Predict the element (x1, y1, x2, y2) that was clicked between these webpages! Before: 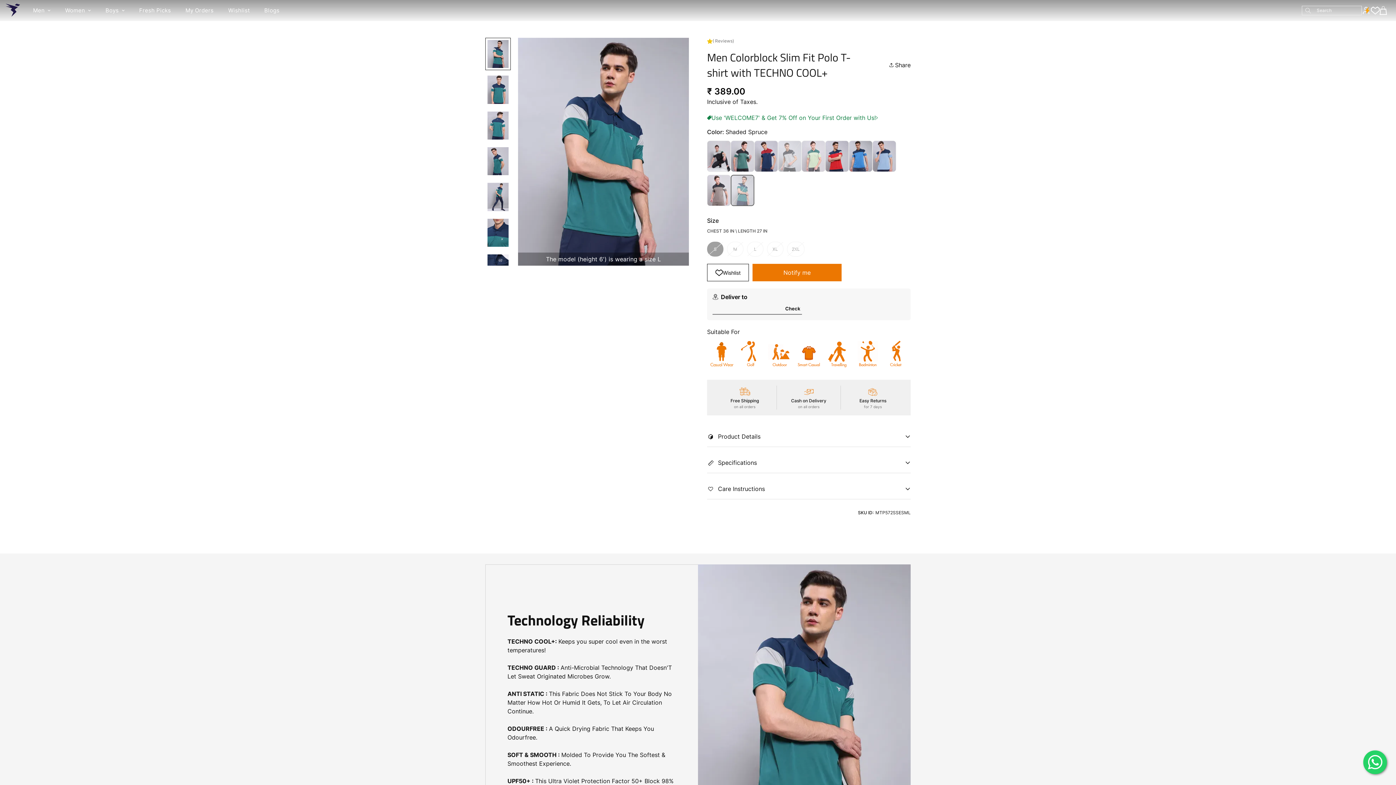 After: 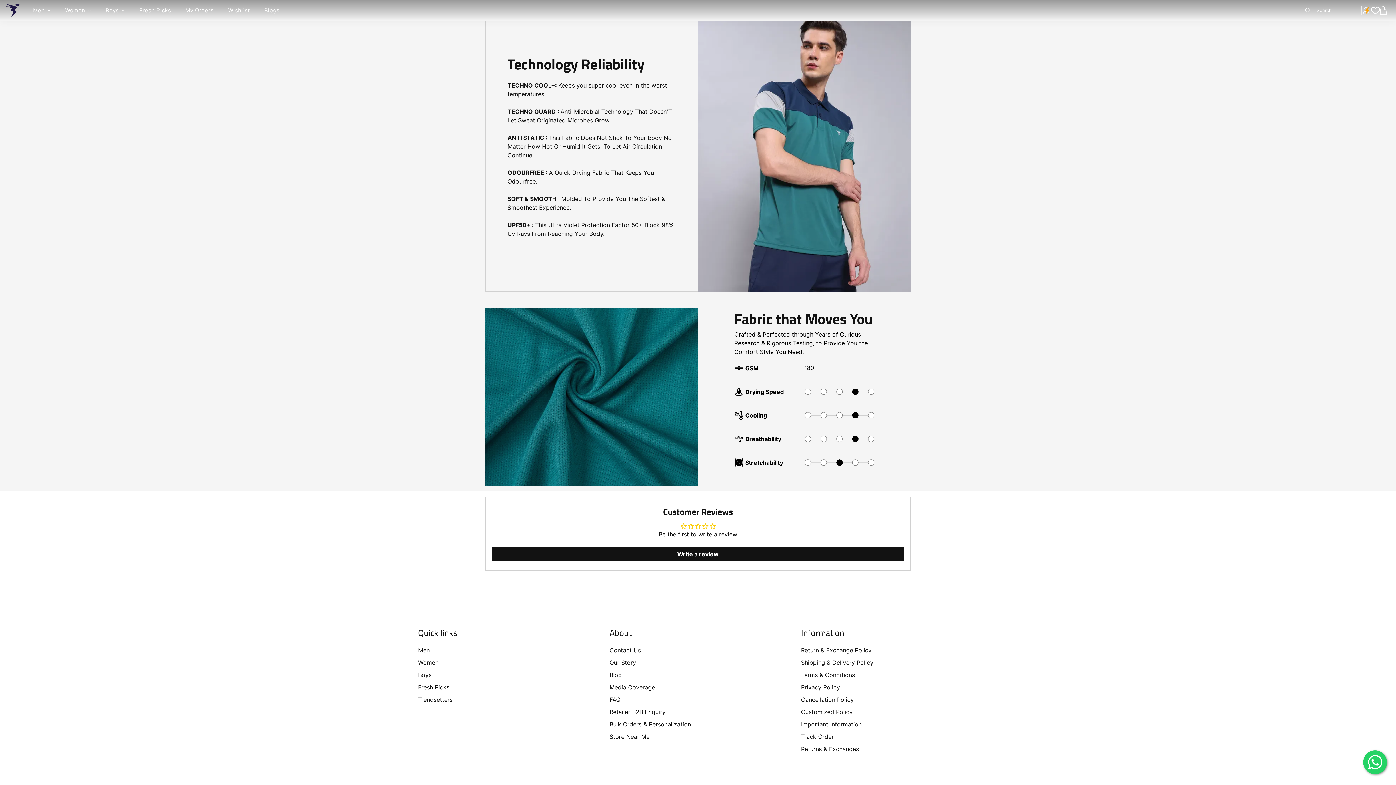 Action: bbox: (712, 38, 734, 43) label: ( Reviews)